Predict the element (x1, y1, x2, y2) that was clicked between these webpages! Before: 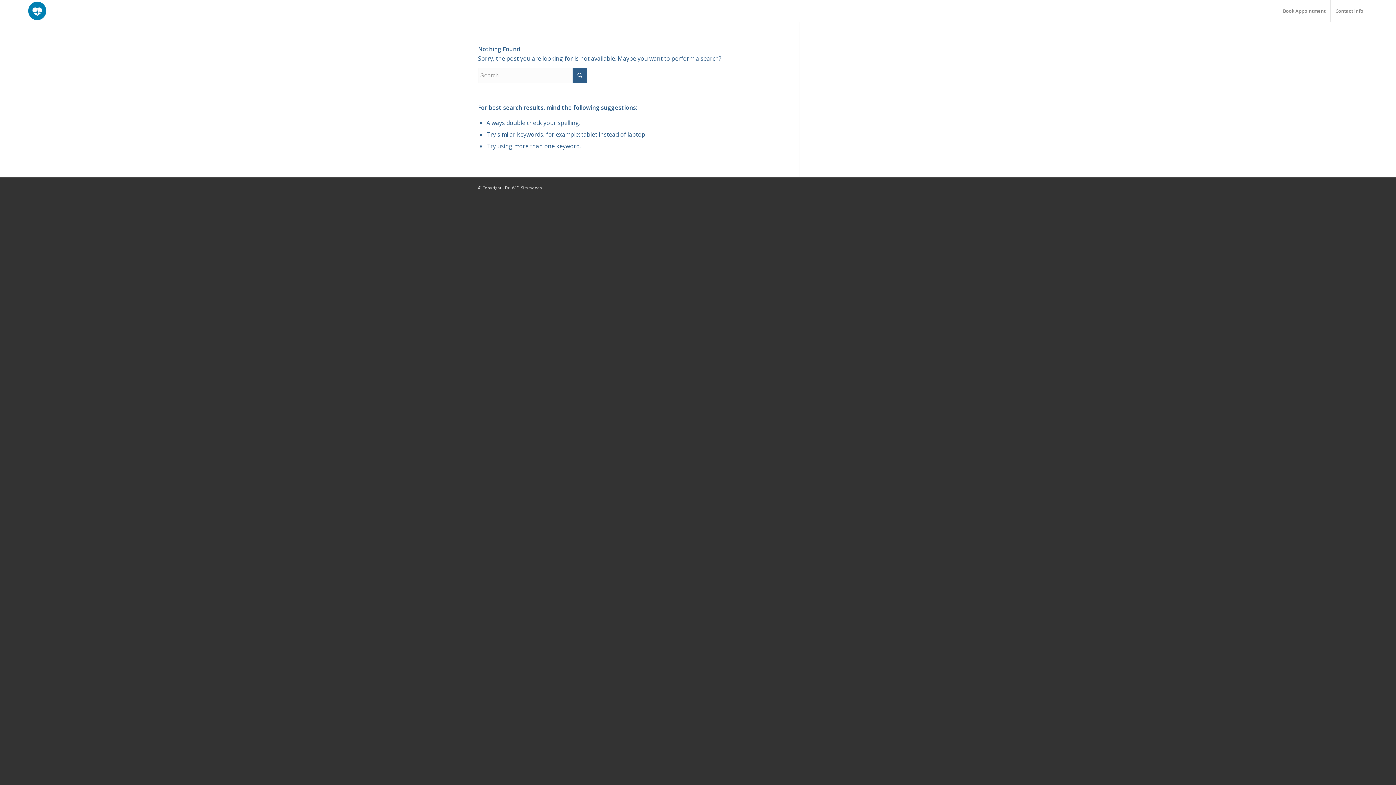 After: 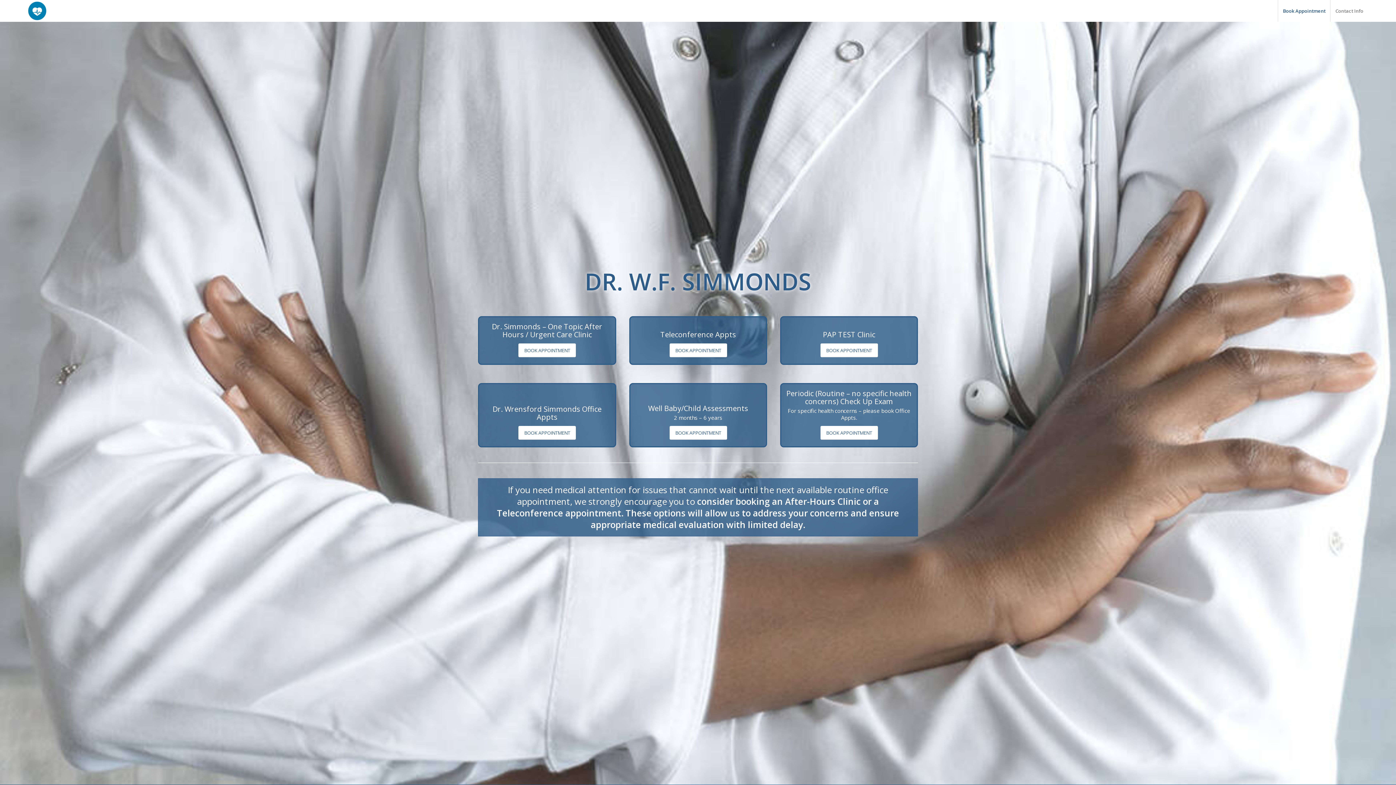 Action: bbox: (27, 0, 46, 21)